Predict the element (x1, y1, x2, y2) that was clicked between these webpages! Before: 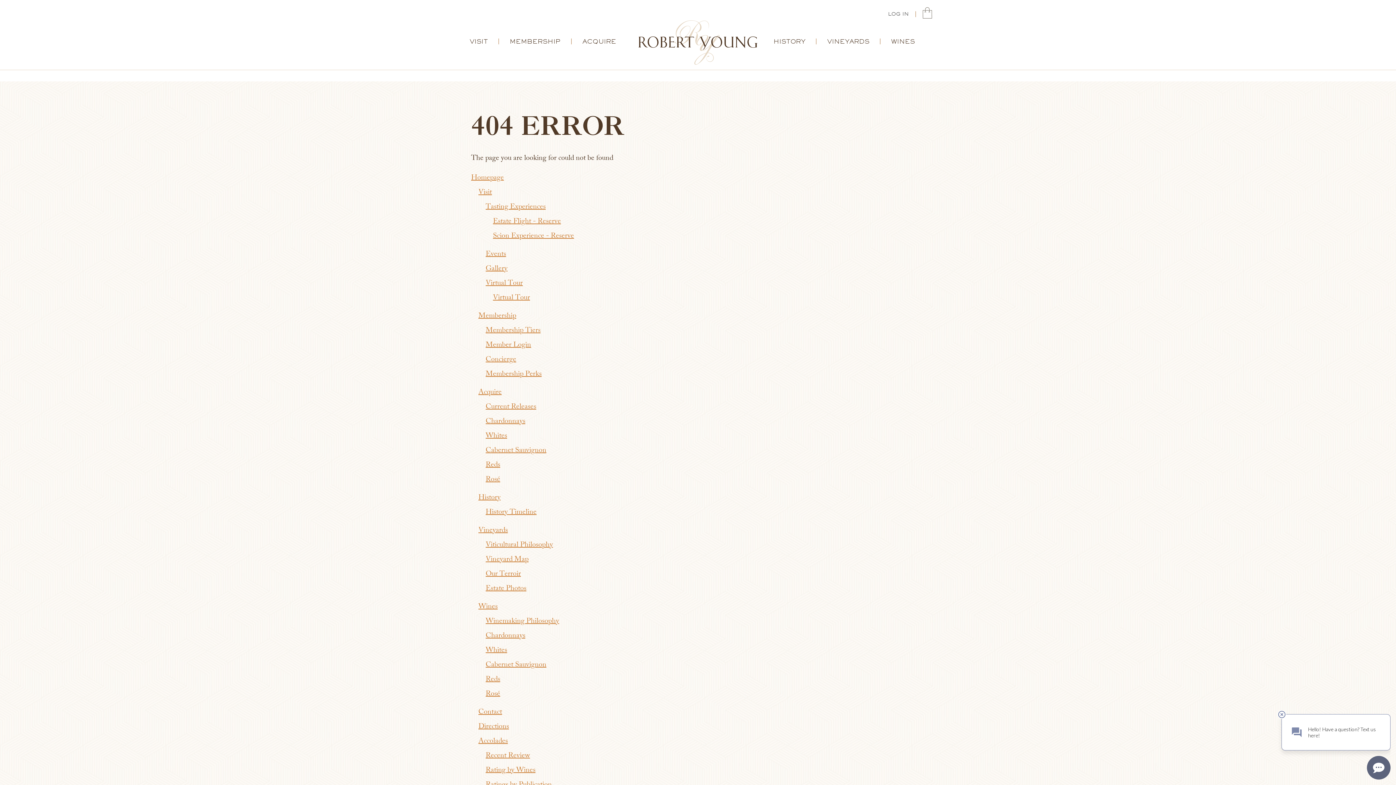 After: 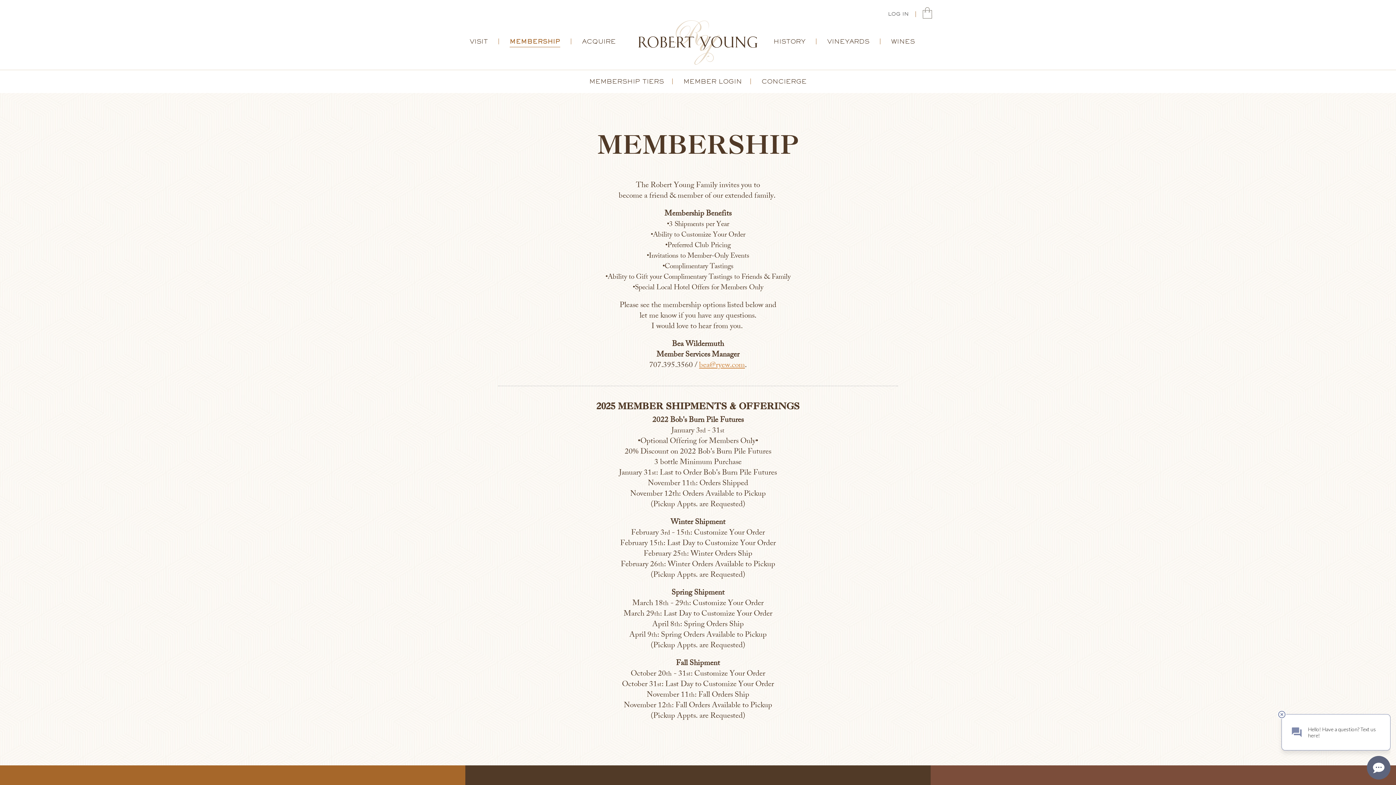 Action: label: MEMBERSHIP bbox: (509, 35, 560, 47)